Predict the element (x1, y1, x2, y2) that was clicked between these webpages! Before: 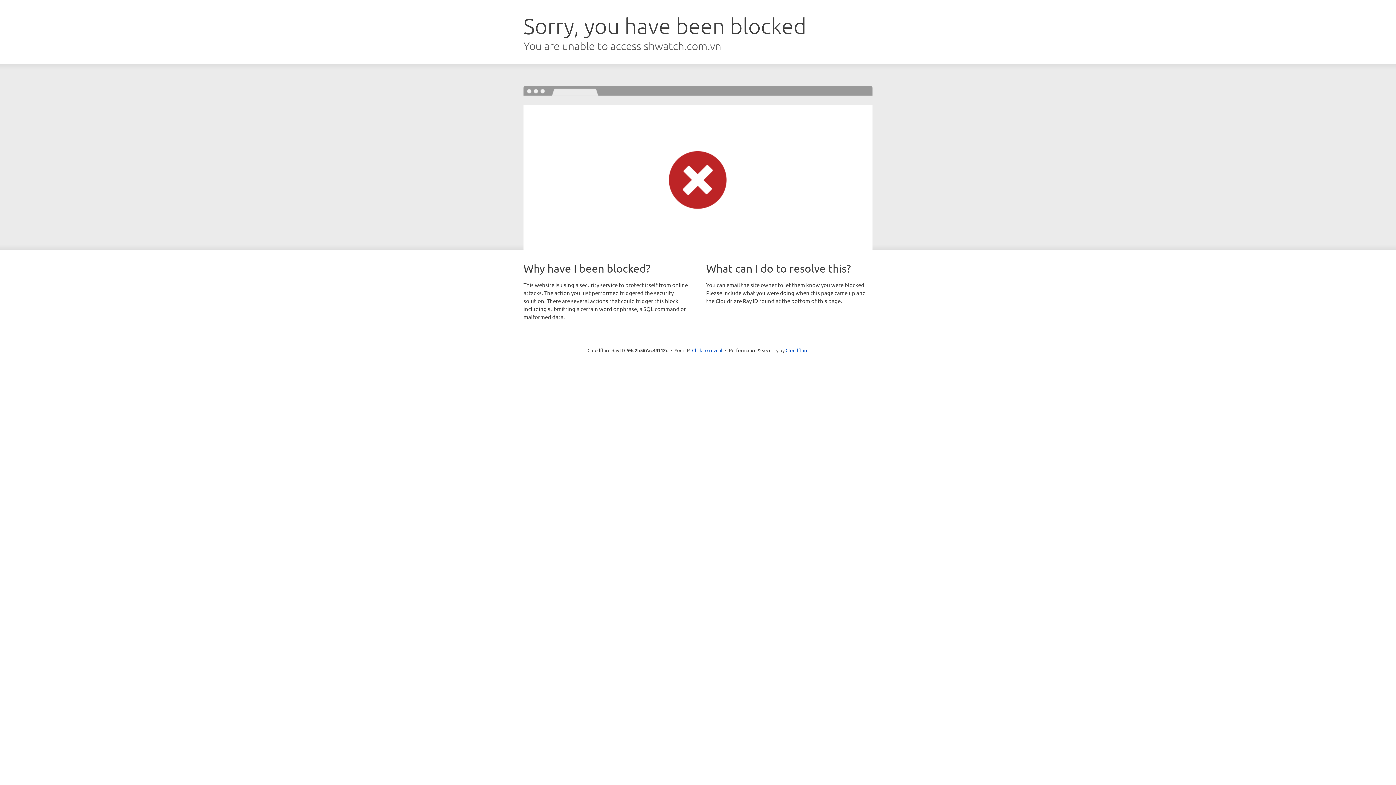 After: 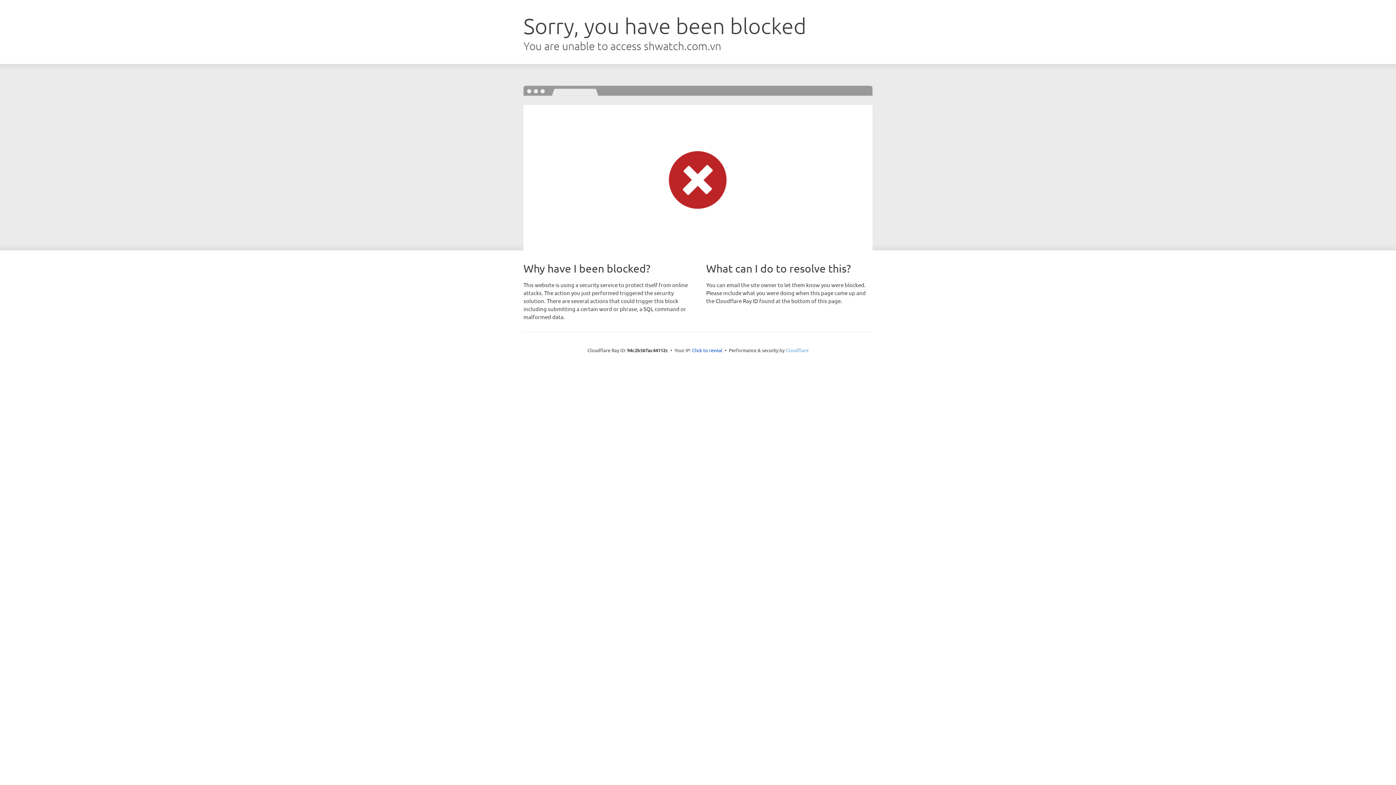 Action: label: Cloudflare bbox: (785, 347, 808, 353)